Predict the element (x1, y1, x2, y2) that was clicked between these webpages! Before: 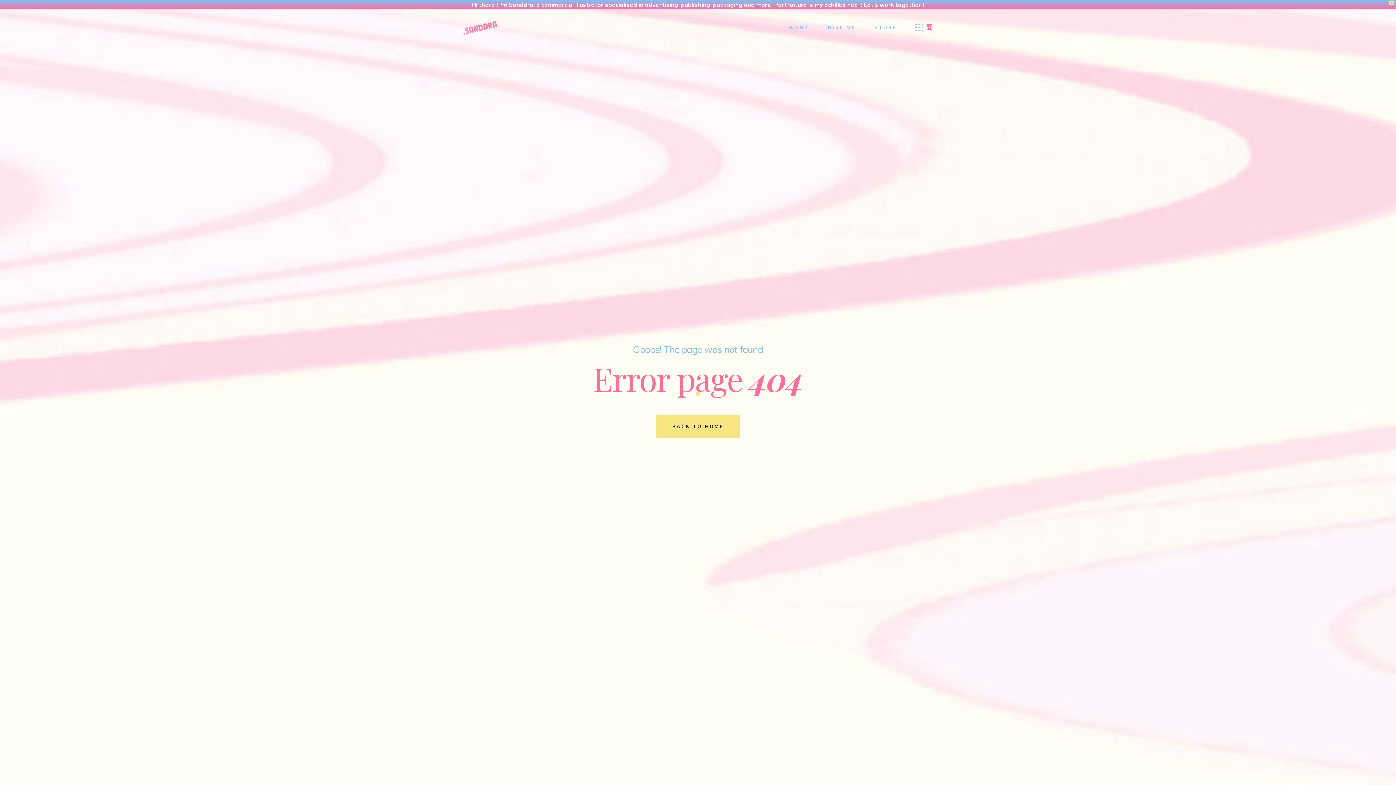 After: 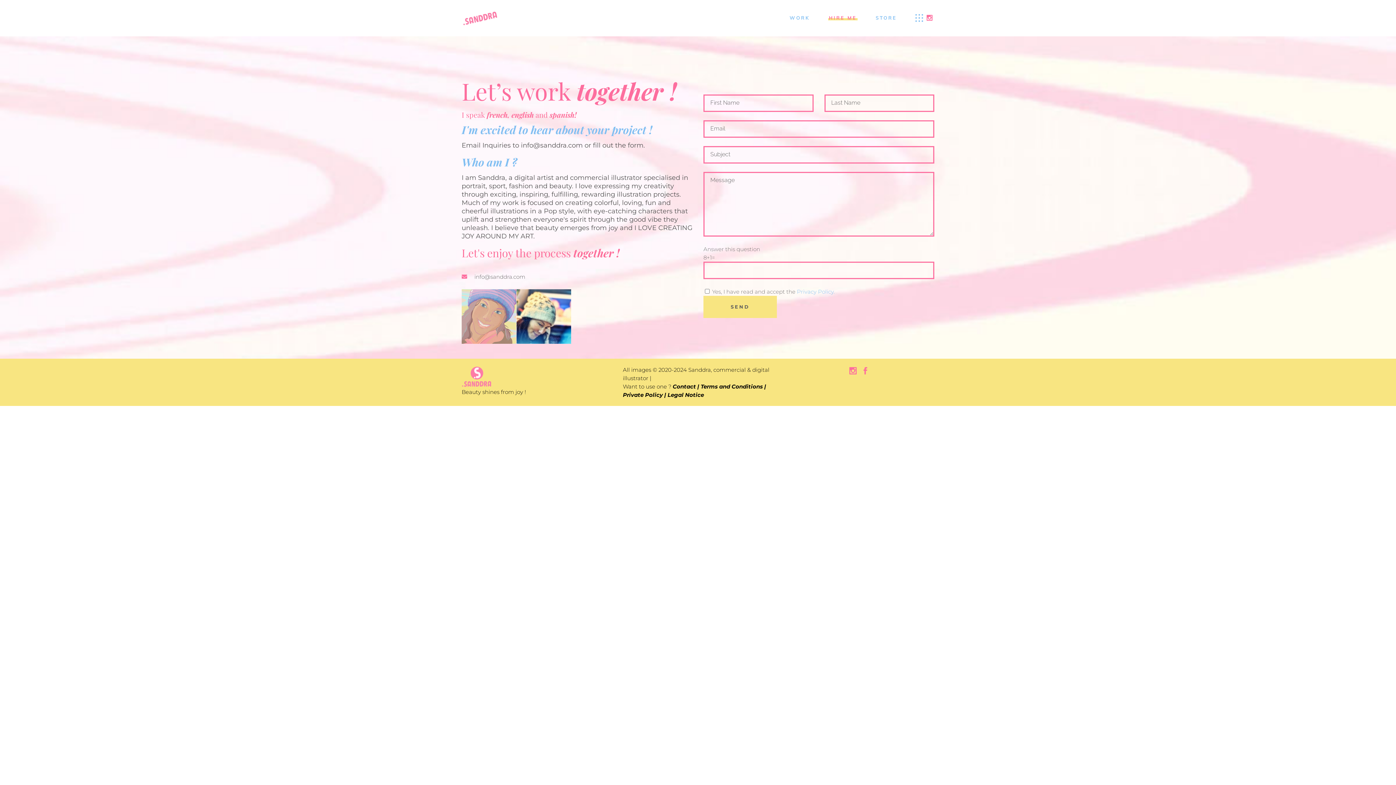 Action: label: HIRE ME bbox: (818, 9, 865, 45)